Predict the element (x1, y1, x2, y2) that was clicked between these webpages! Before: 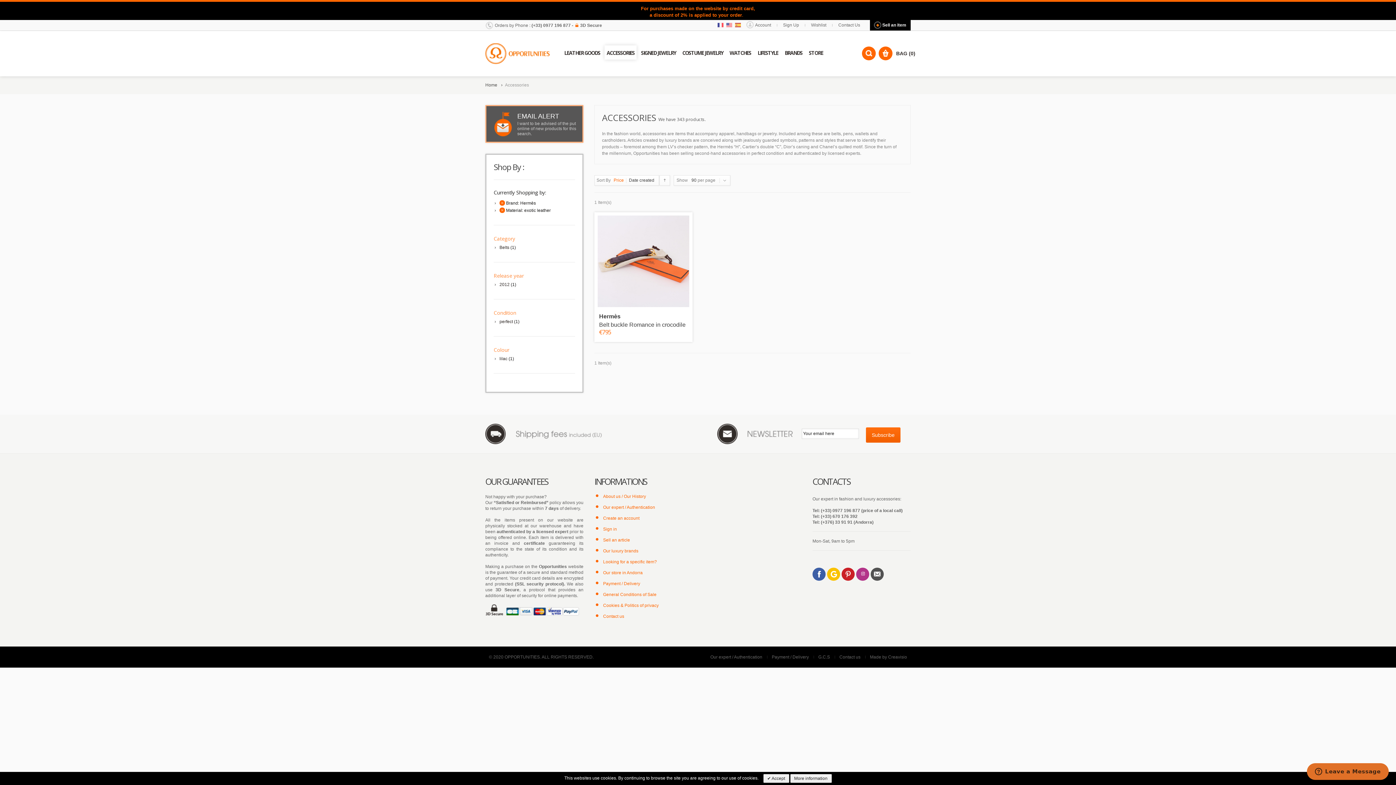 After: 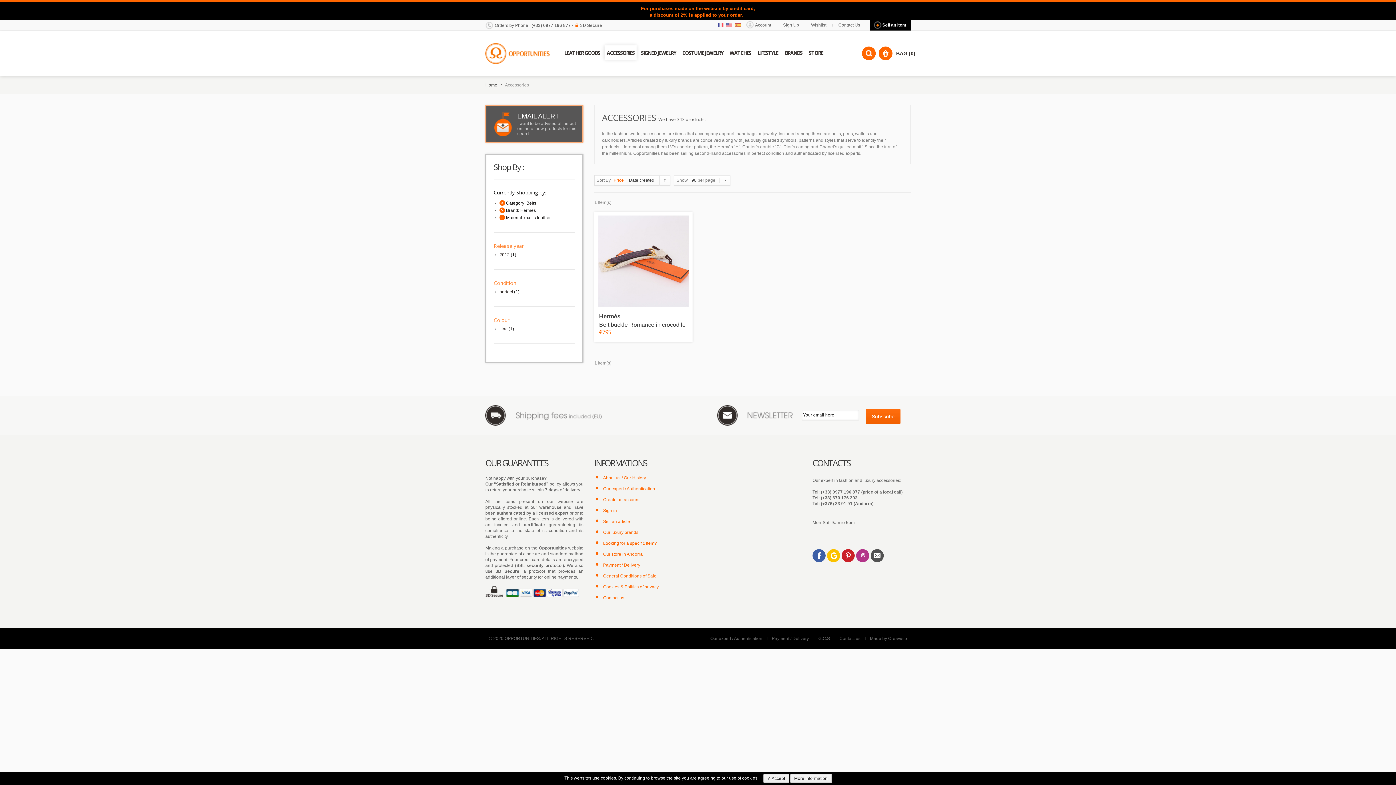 Action: bbox: (499, 245, 509, 250) label: Belts